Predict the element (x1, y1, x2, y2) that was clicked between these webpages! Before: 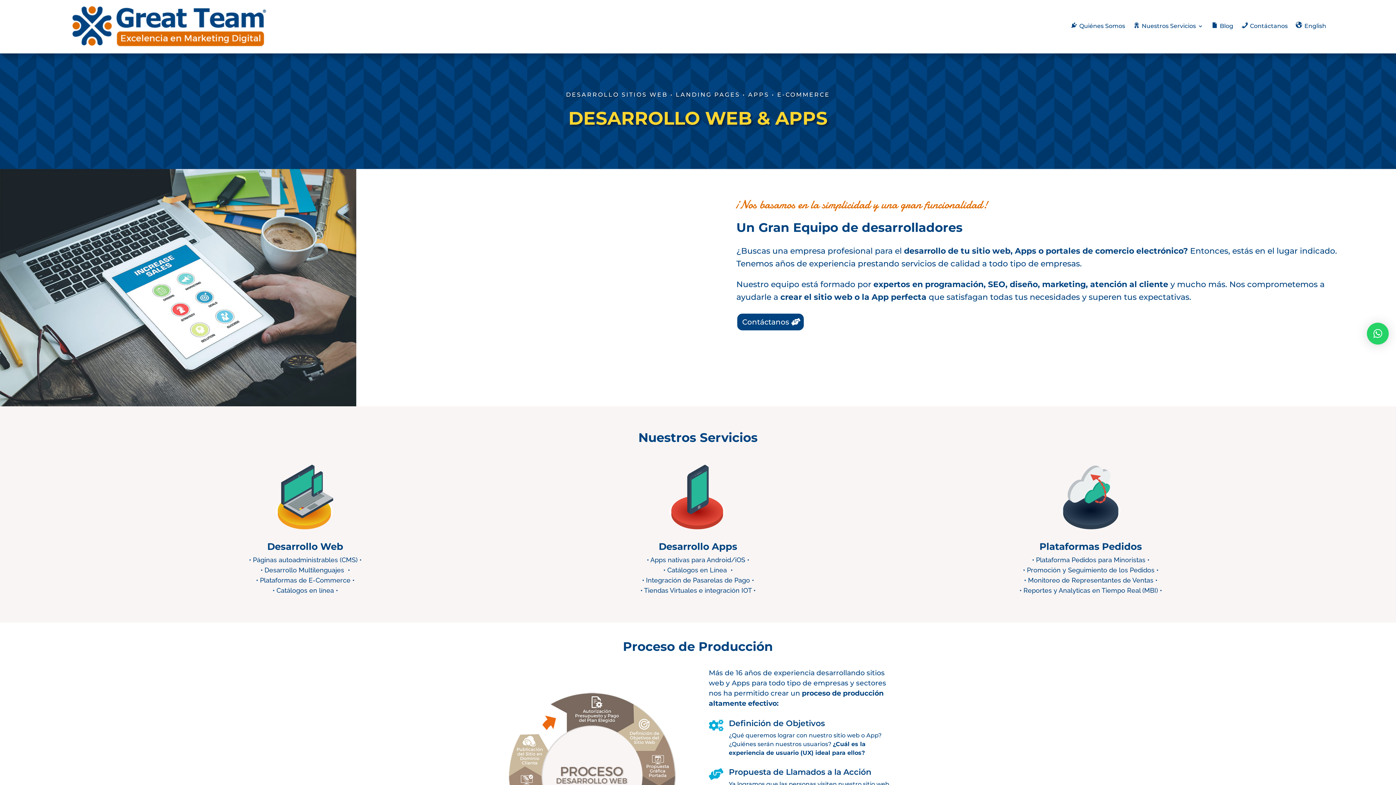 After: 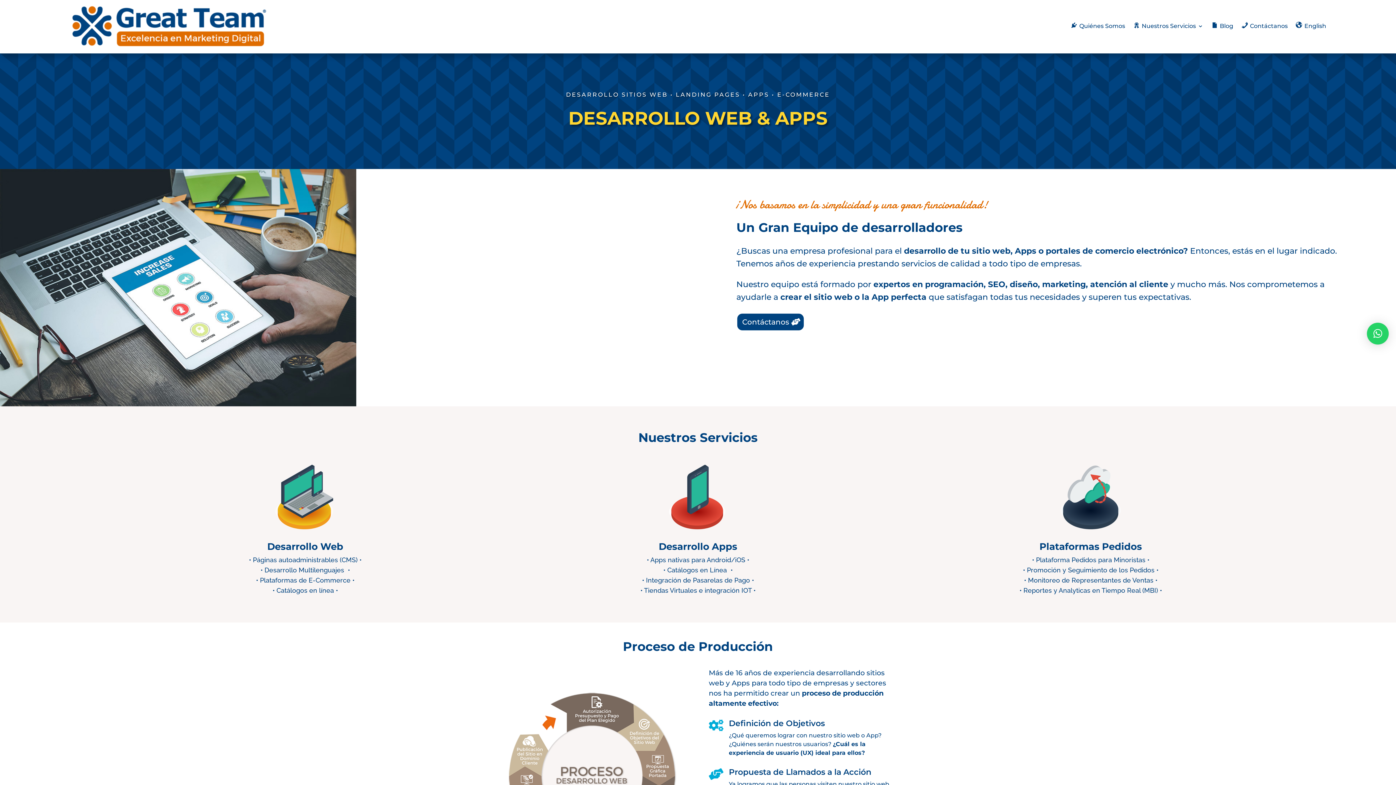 Action: label: × bbox: (1367, 322, 1389, 344)